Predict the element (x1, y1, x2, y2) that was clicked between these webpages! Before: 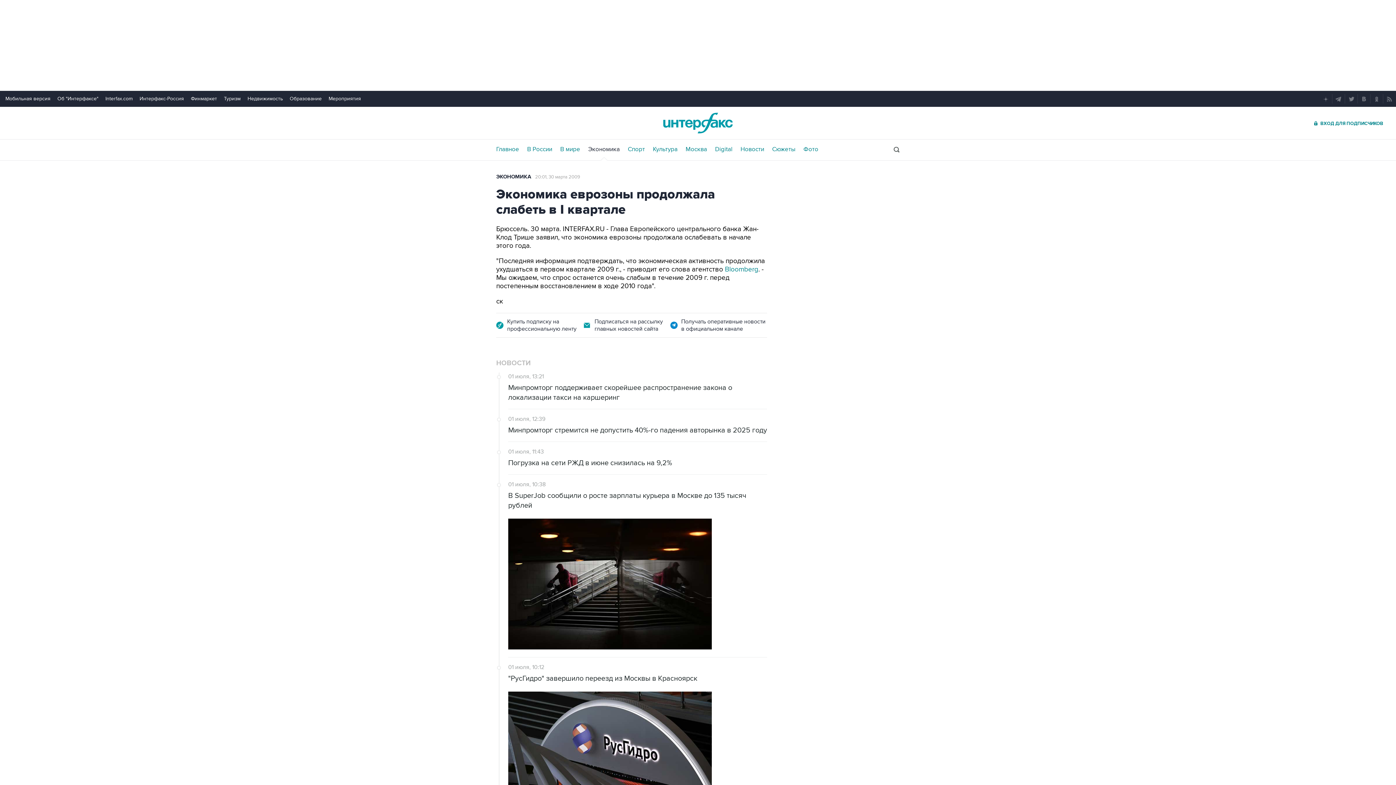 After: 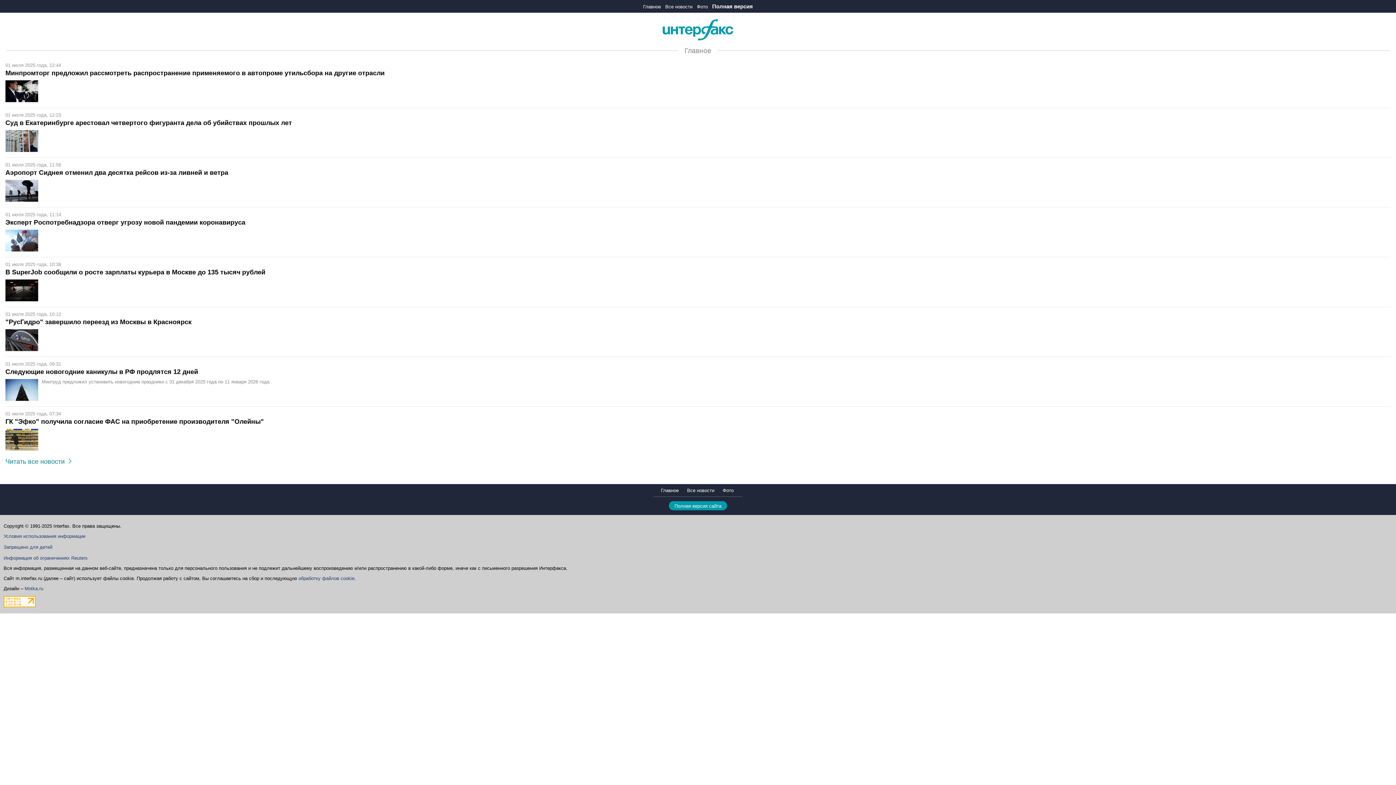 Action: bbox: (5, 95, 50, 101) label: Мобильная версия